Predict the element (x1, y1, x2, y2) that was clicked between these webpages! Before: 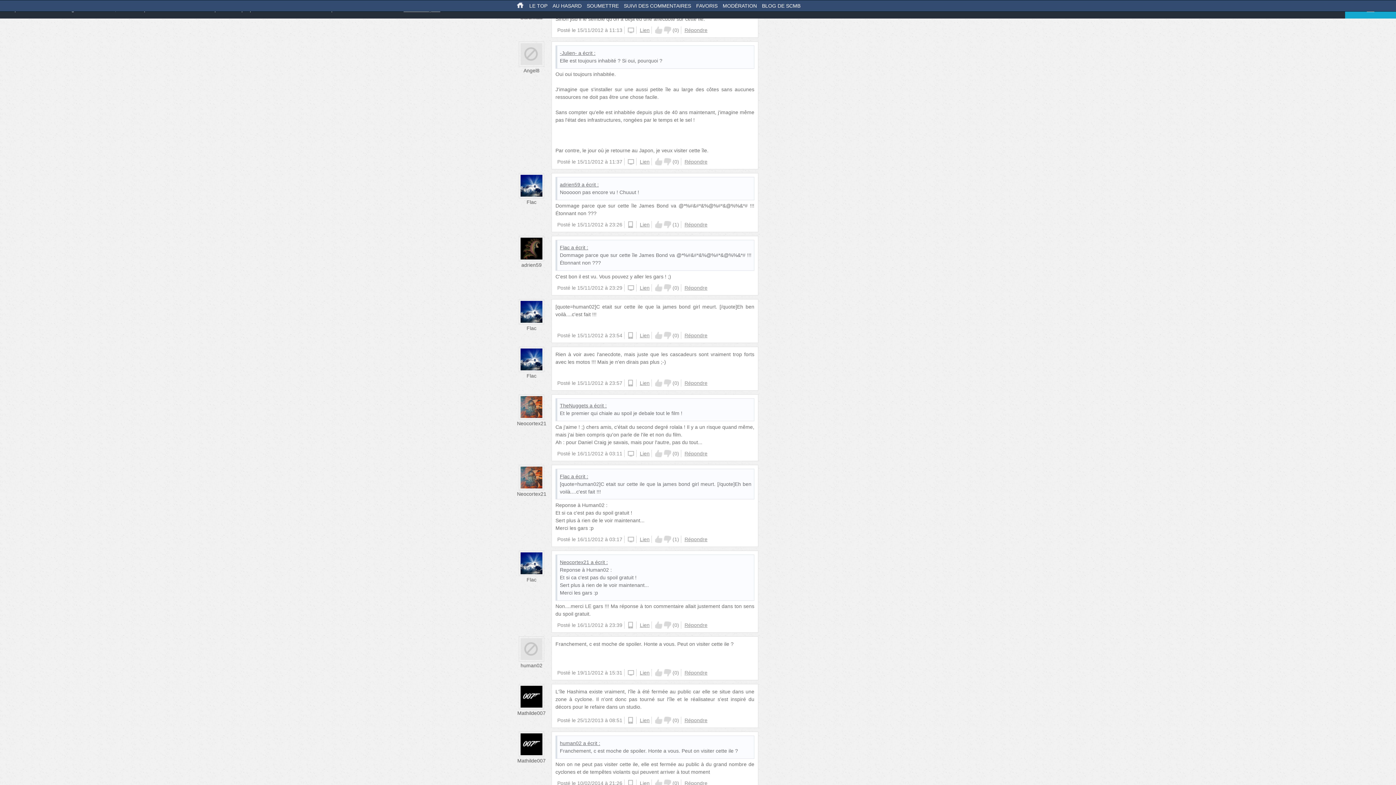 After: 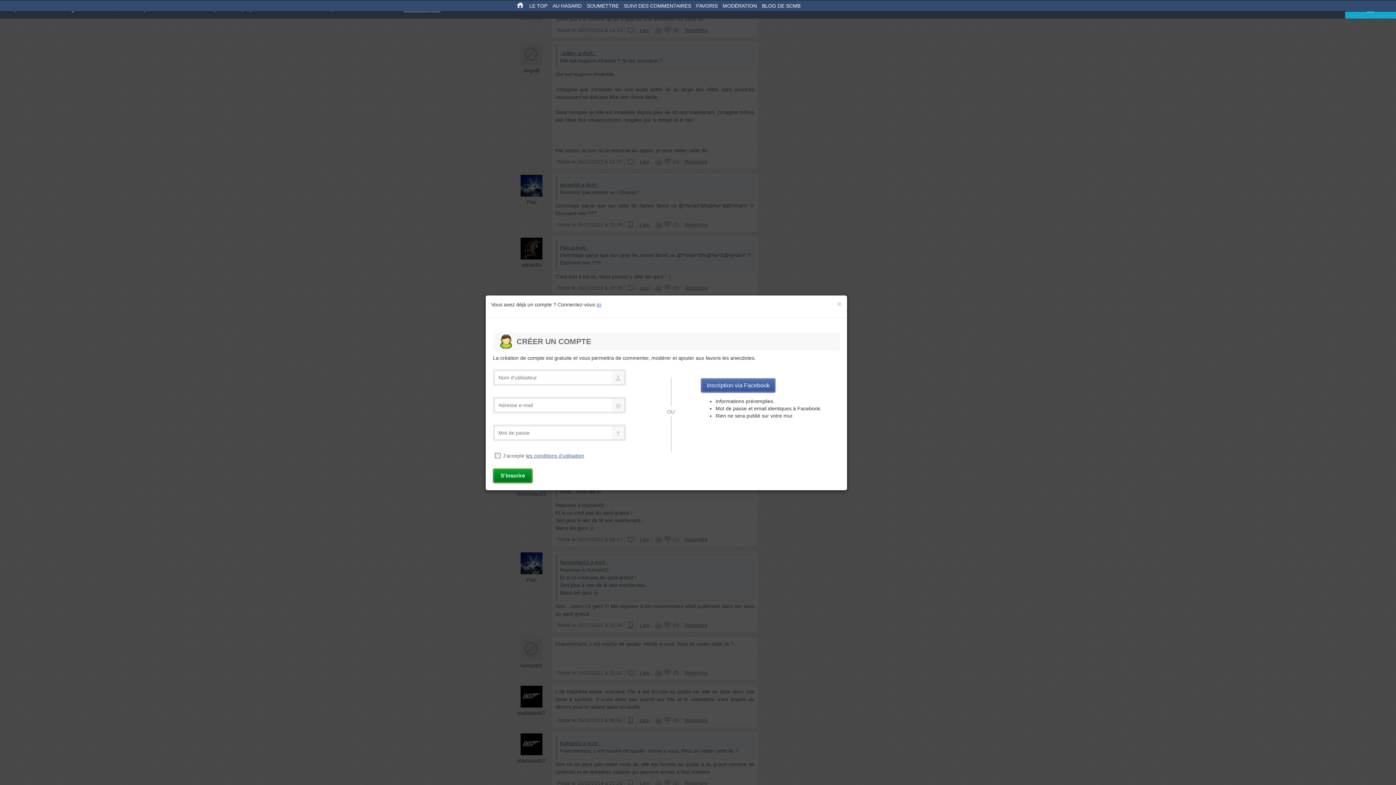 Action: label: Down bbox: (664, 26, 671, 33)